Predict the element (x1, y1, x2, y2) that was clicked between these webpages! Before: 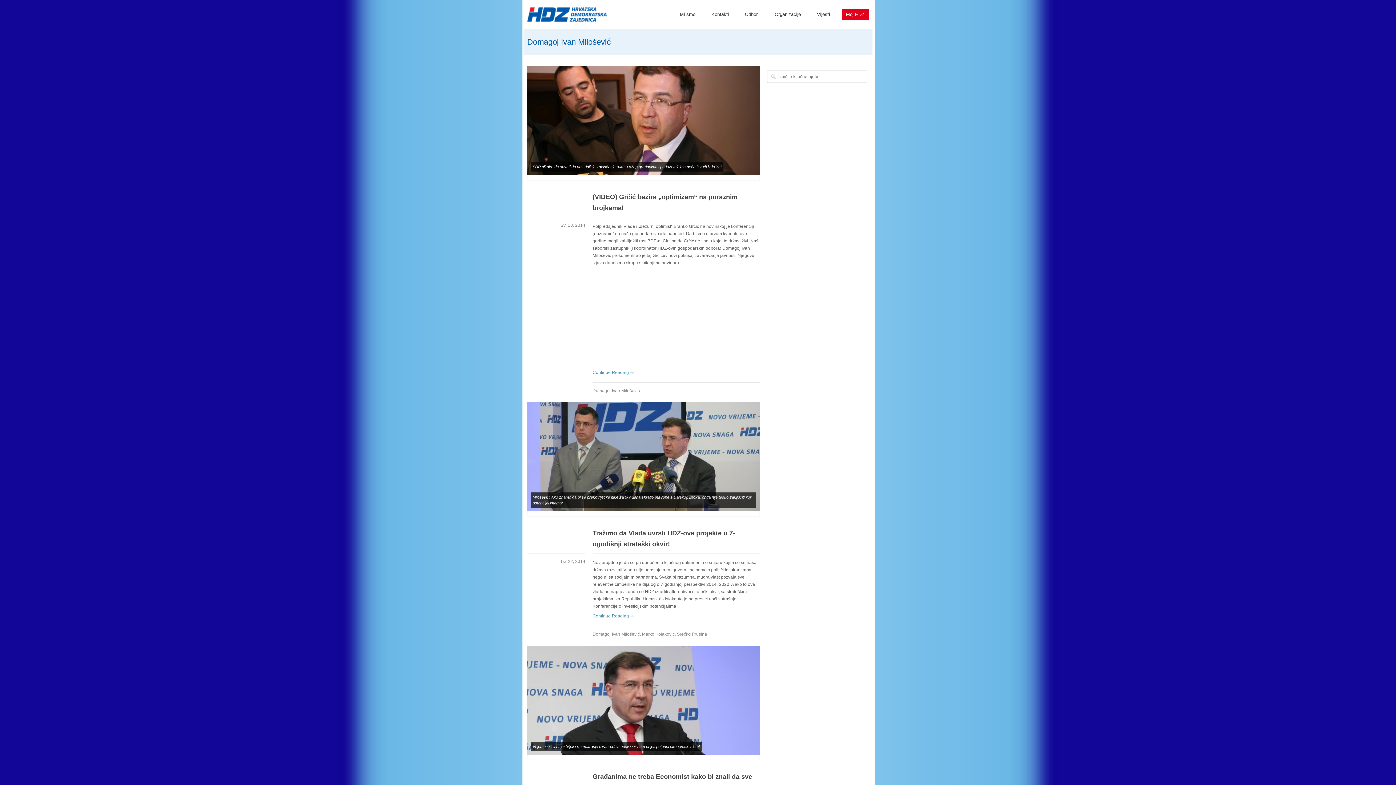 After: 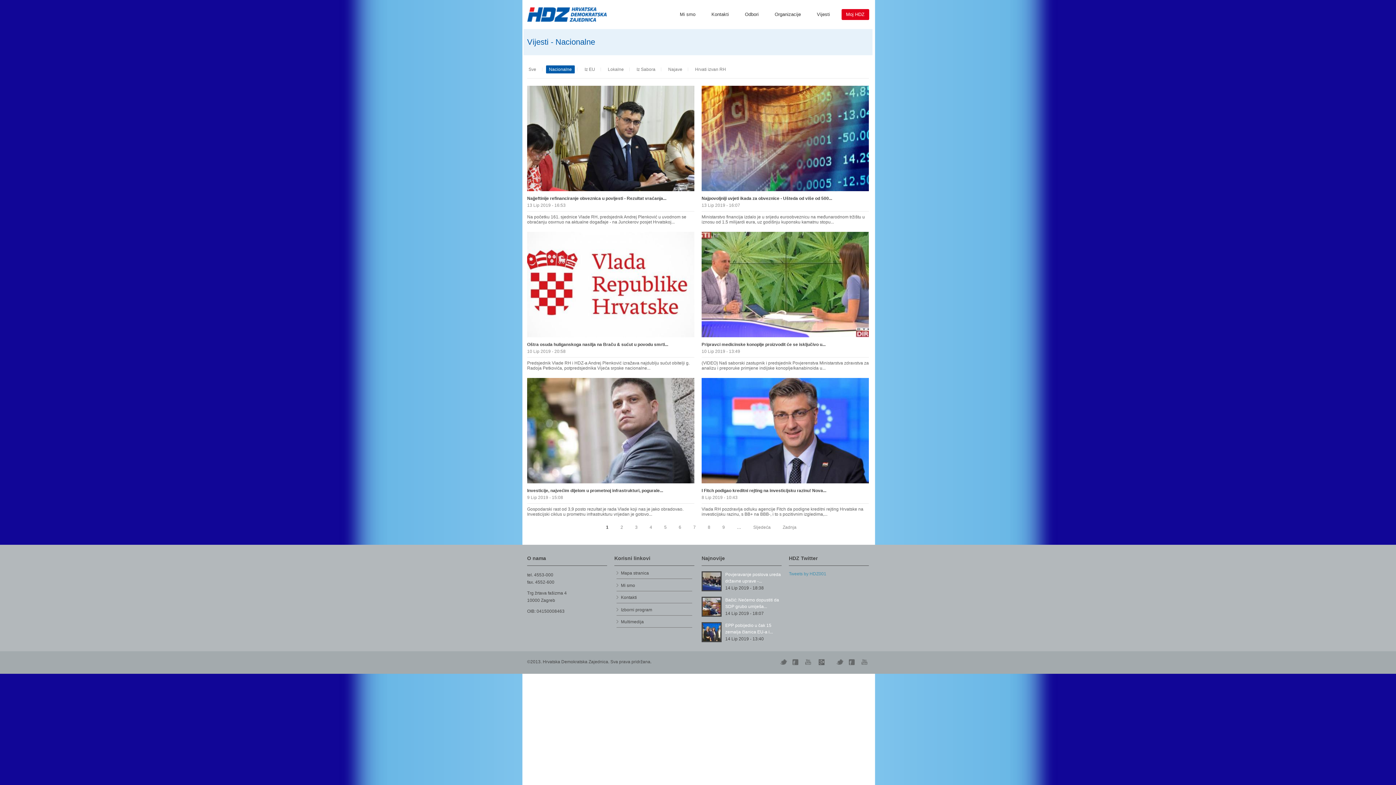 Action: bbox: (809, 0, 838, 29) label: Vijesti